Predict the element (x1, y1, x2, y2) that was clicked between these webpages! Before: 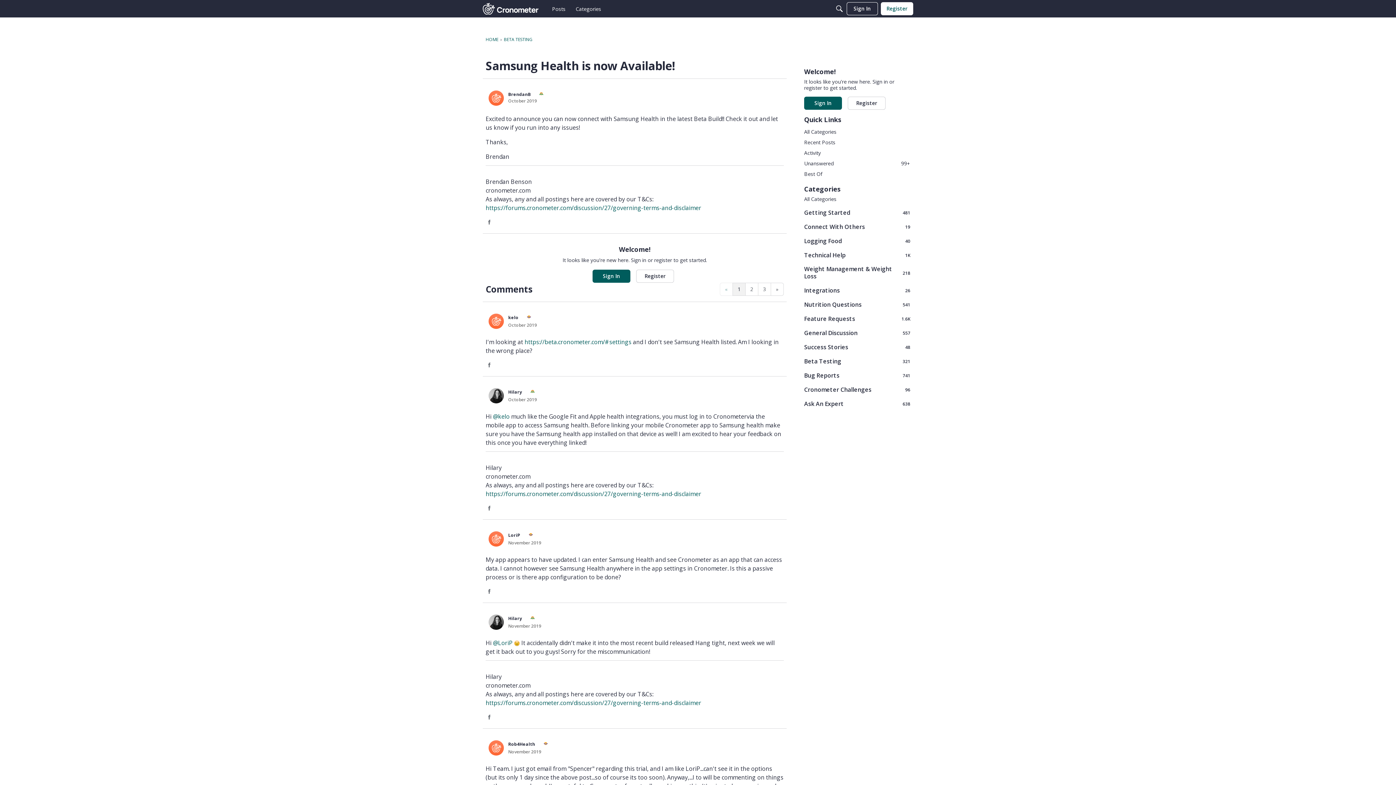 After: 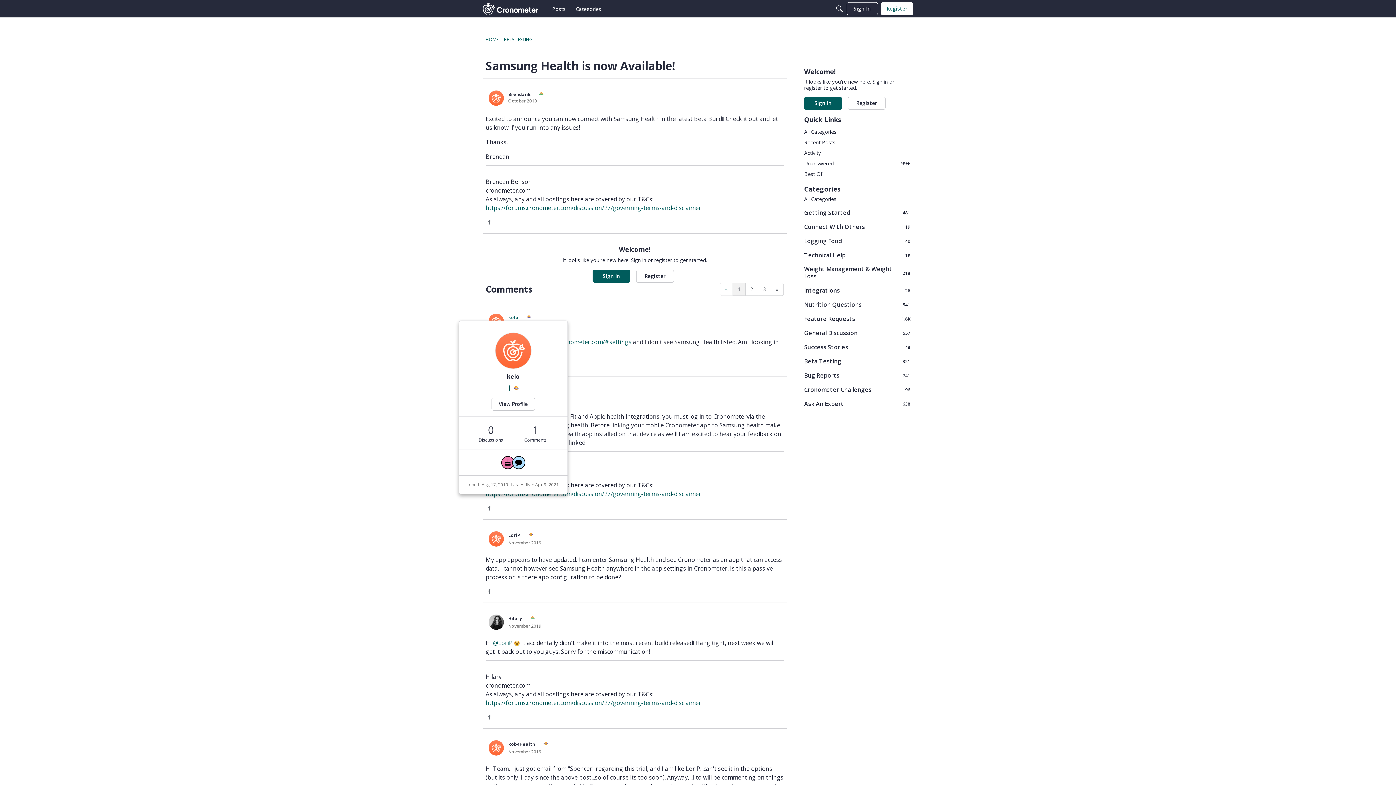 Action: label: kelo bbox: (508, 314, 518, 320)